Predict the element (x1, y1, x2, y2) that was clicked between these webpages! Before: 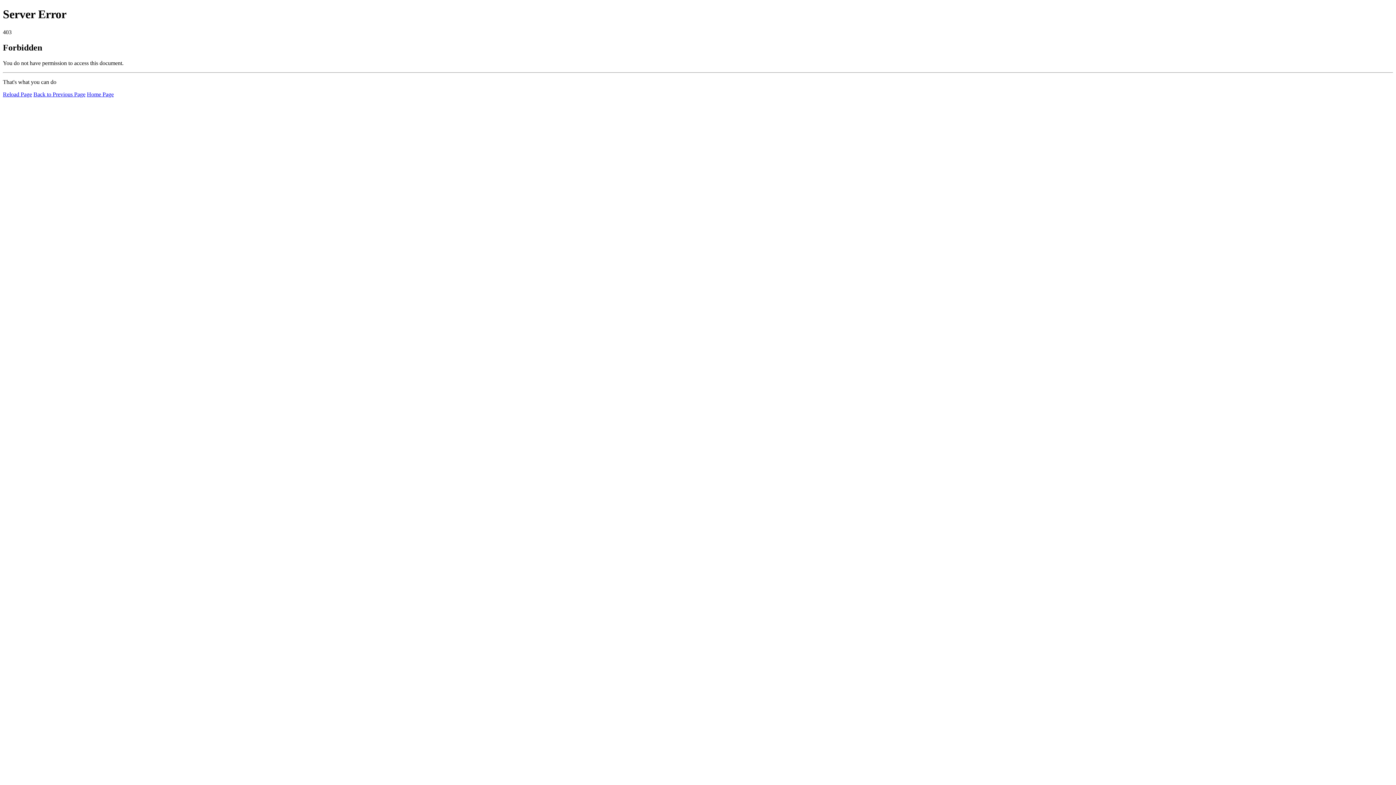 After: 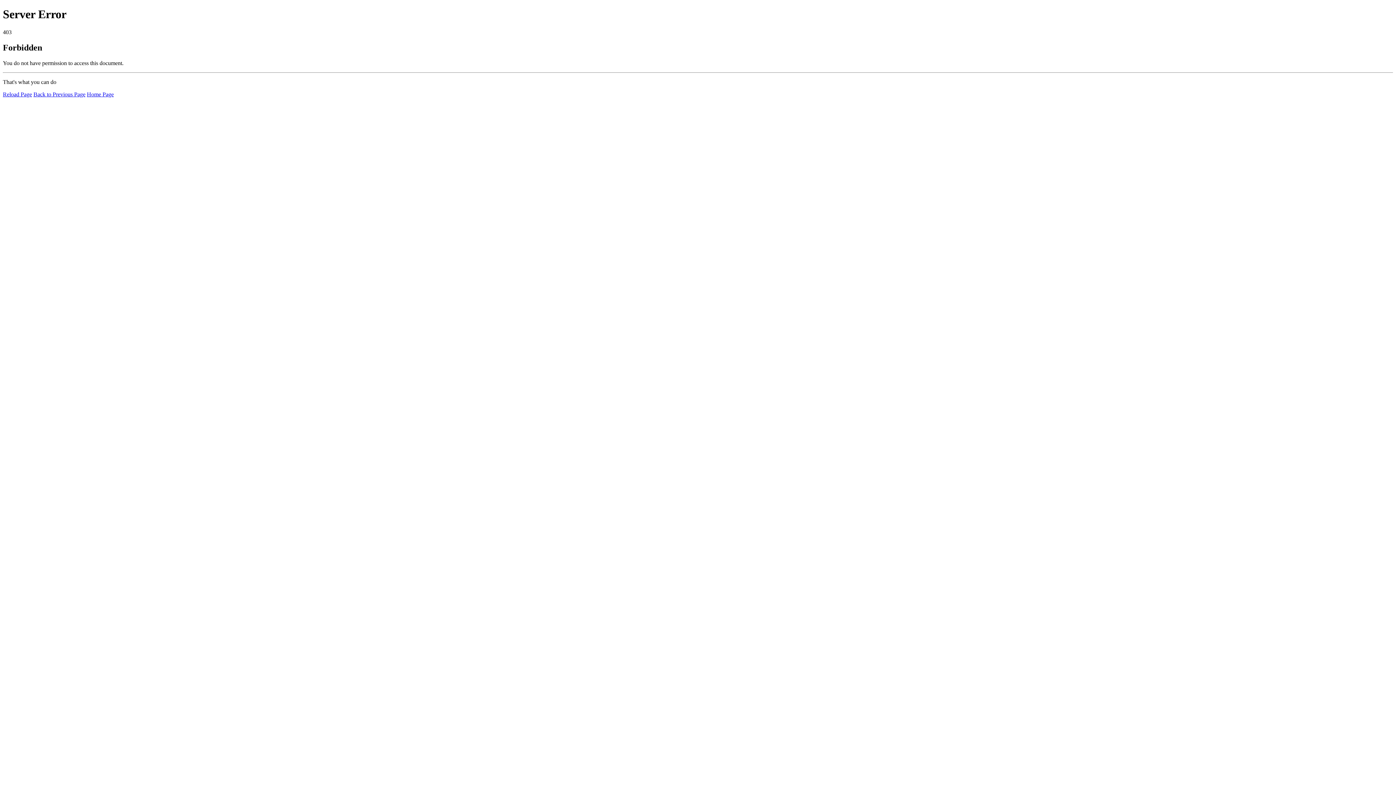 Action: label: Reload Page bbox: (2, 91, 32, 97)